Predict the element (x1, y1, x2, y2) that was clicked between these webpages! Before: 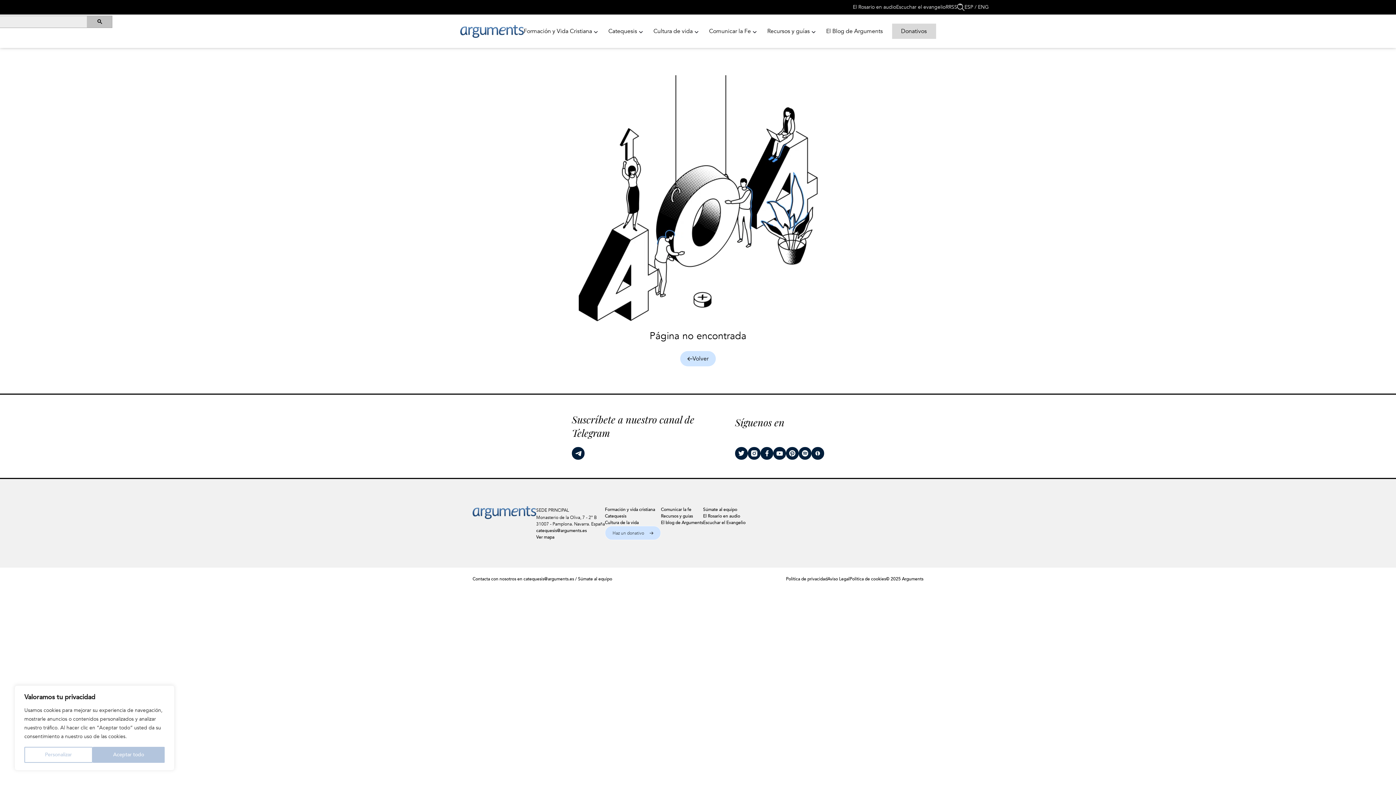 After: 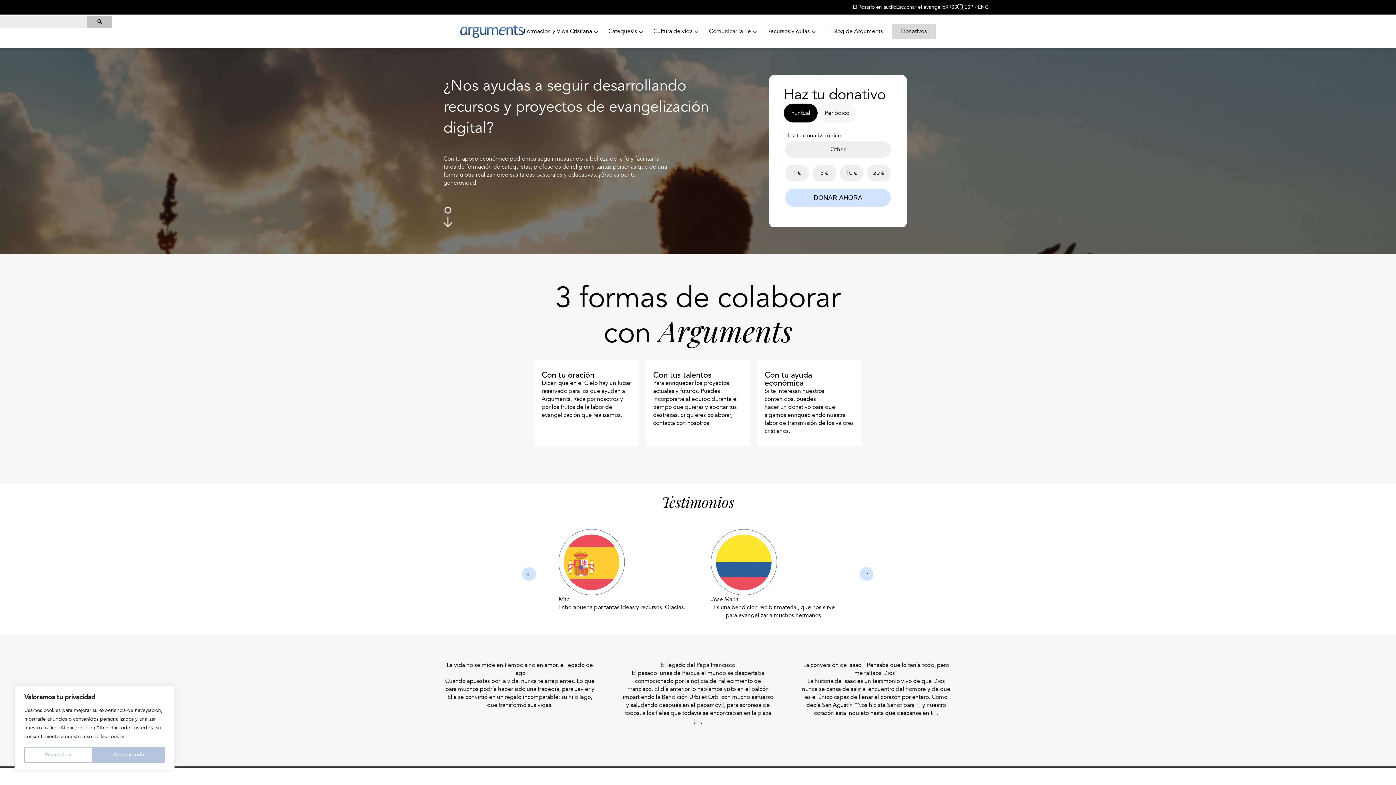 Action: label: Donativos bbox: (901, 23, 936, 38)